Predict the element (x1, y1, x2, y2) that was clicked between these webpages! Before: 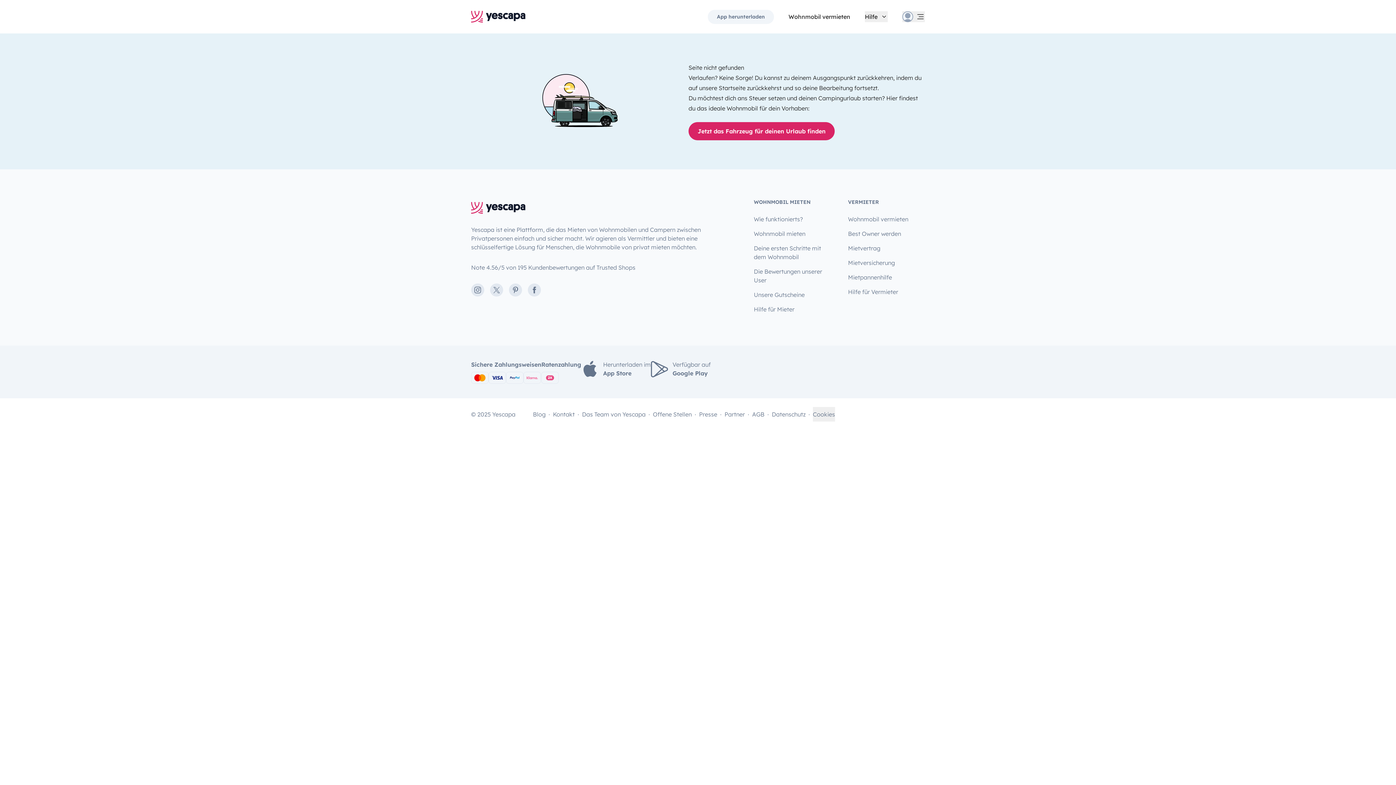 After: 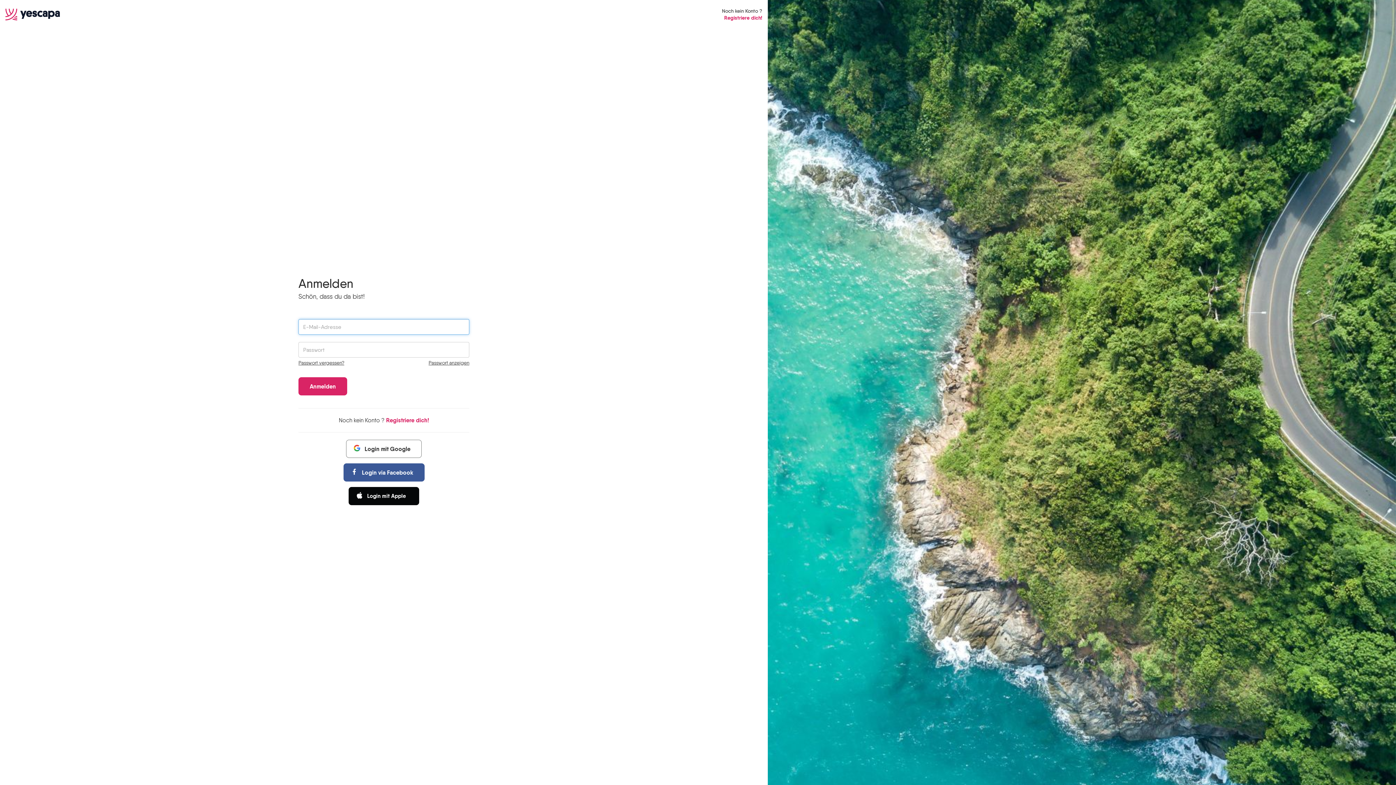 Action: label: Kontakt bbox: (553, 407, 574, 421)